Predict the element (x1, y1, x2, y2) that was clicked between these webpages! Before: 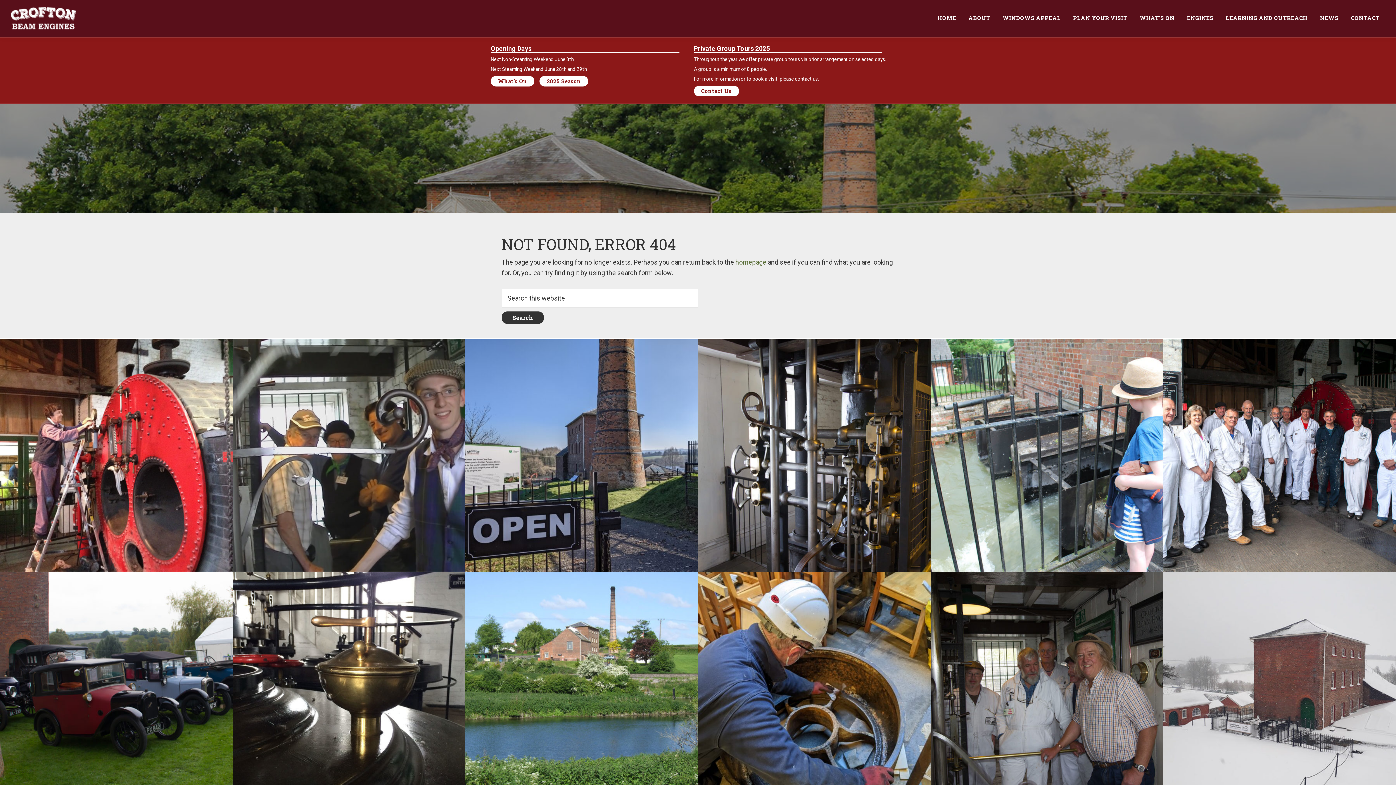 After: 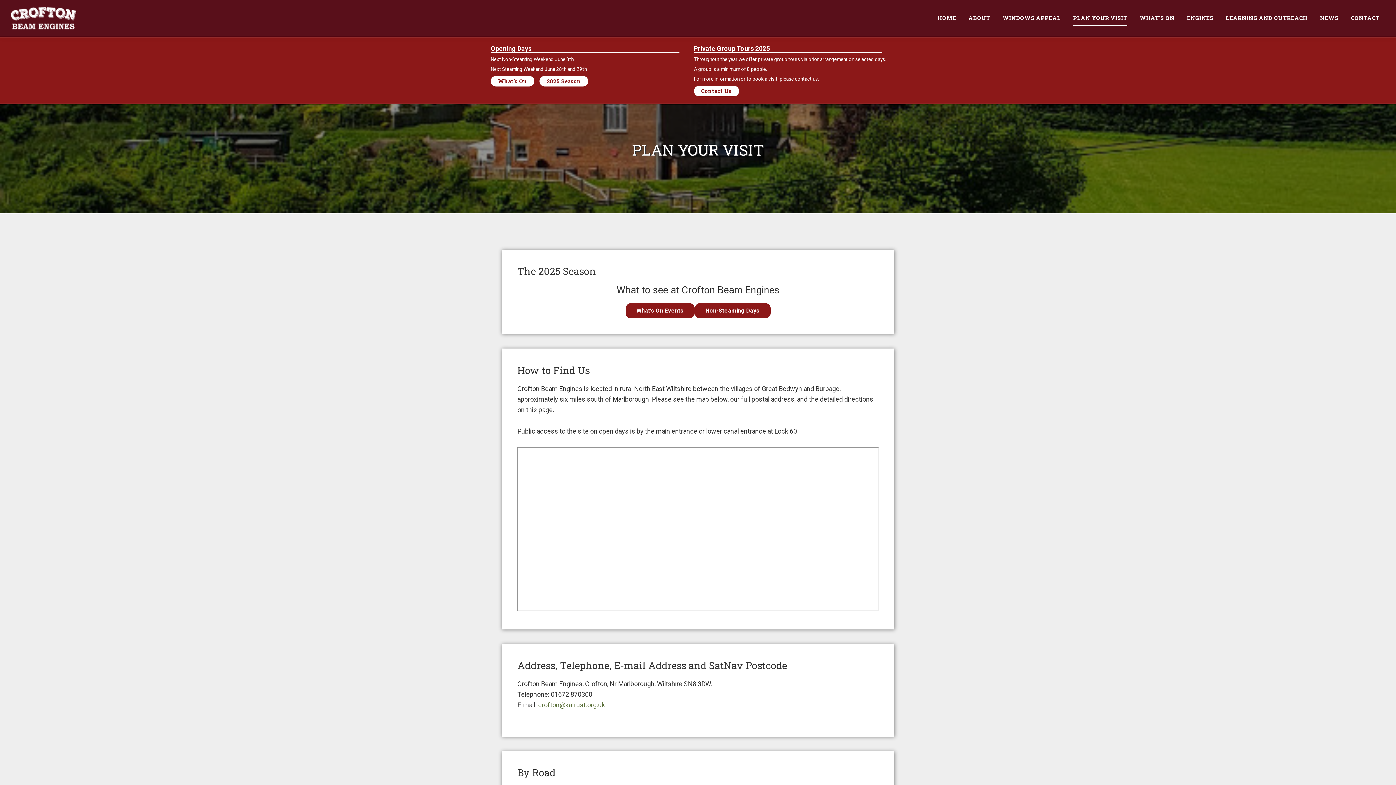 Action: bbox: (539, 76, 588, 86) label: 2025 Season